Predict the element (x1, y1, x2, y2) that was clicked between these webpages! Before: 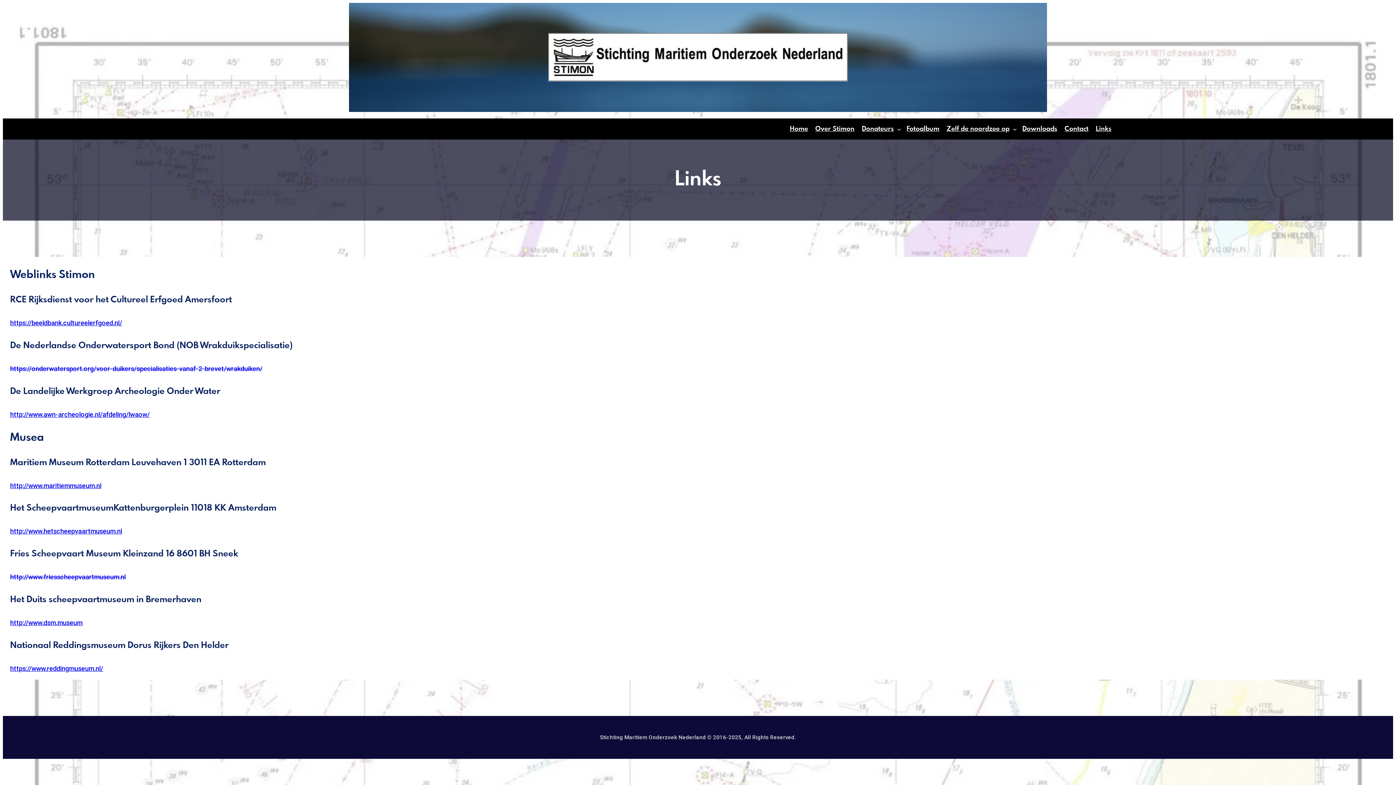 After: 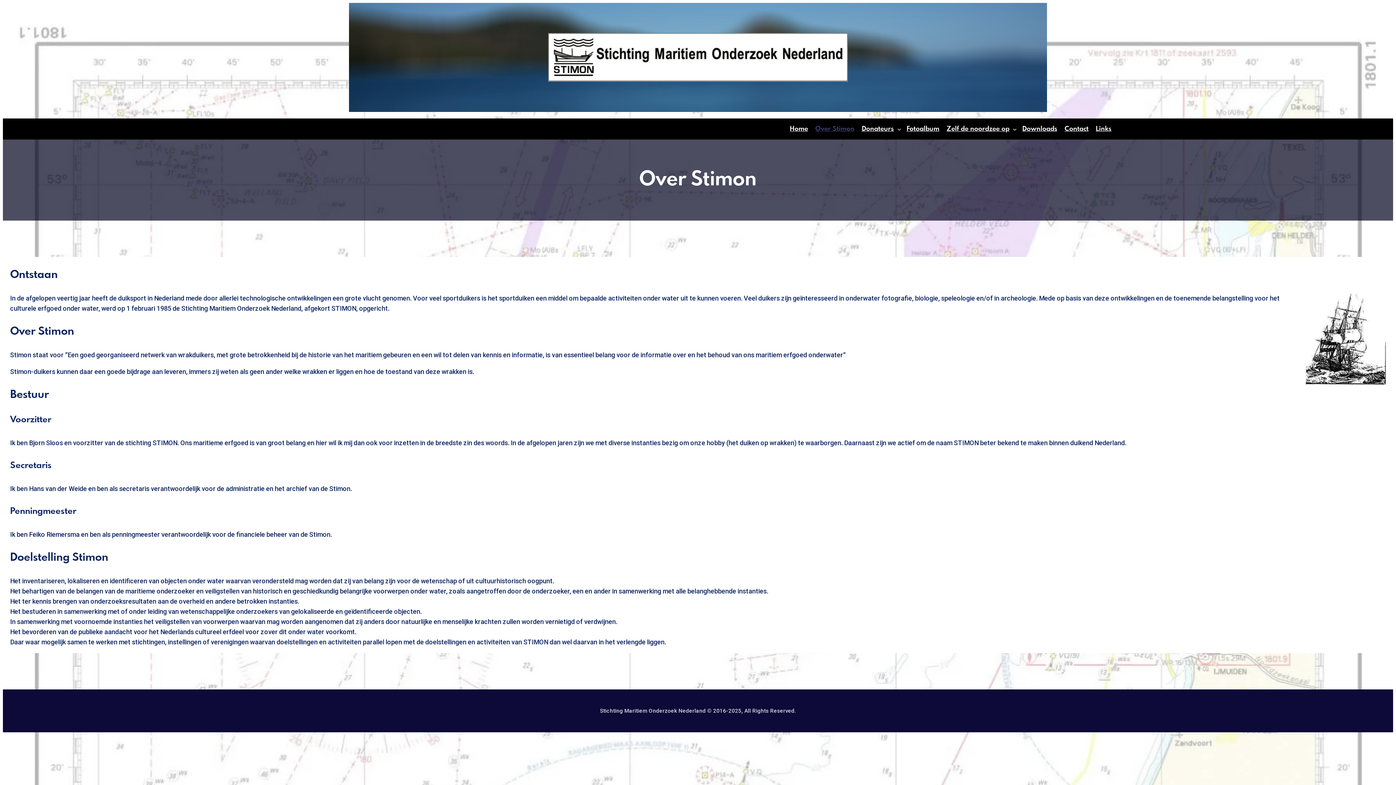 Action: label: Over Stimon bbox: (813, 124, 856, 134)